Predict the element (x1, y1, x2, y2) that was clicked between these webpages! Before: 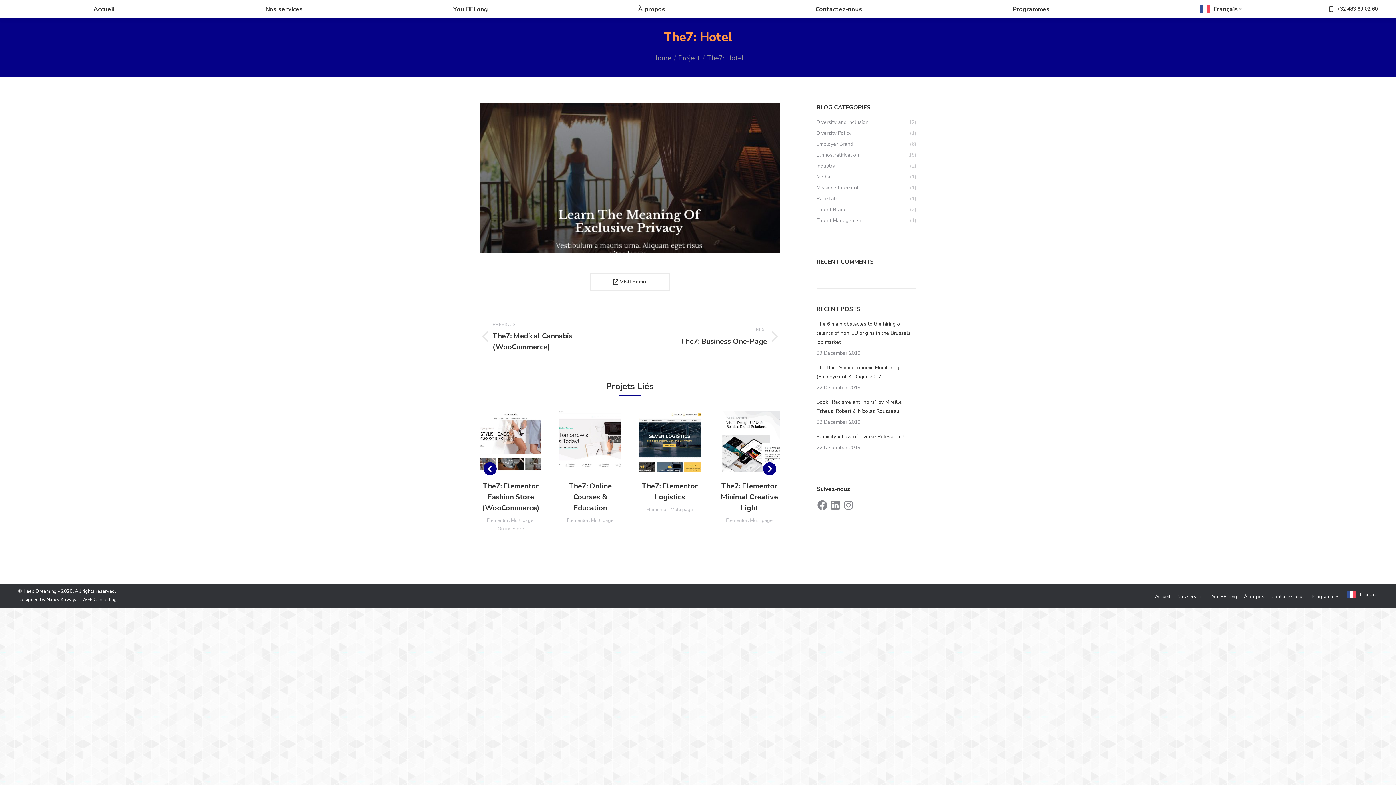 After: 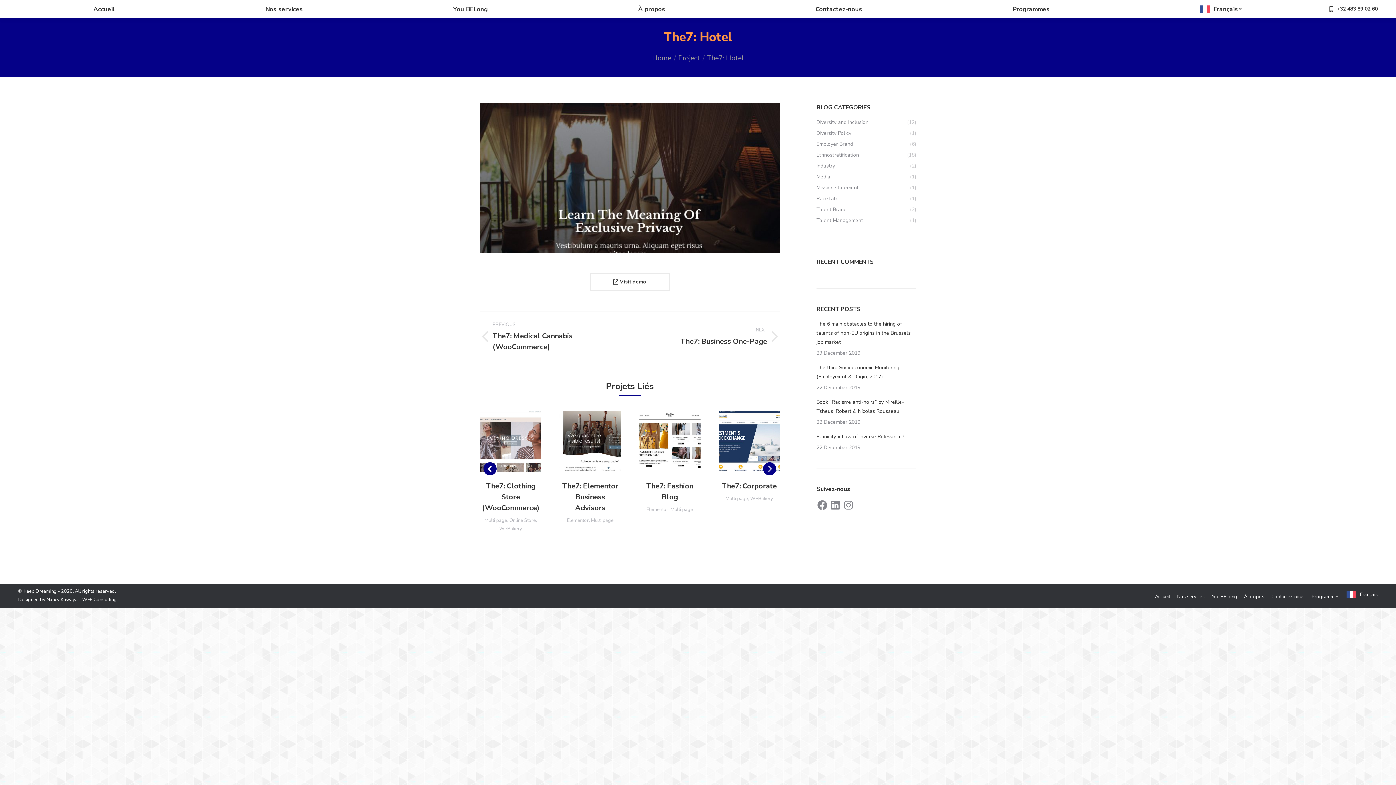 Action: bbox: (763, 462, 776, 475)